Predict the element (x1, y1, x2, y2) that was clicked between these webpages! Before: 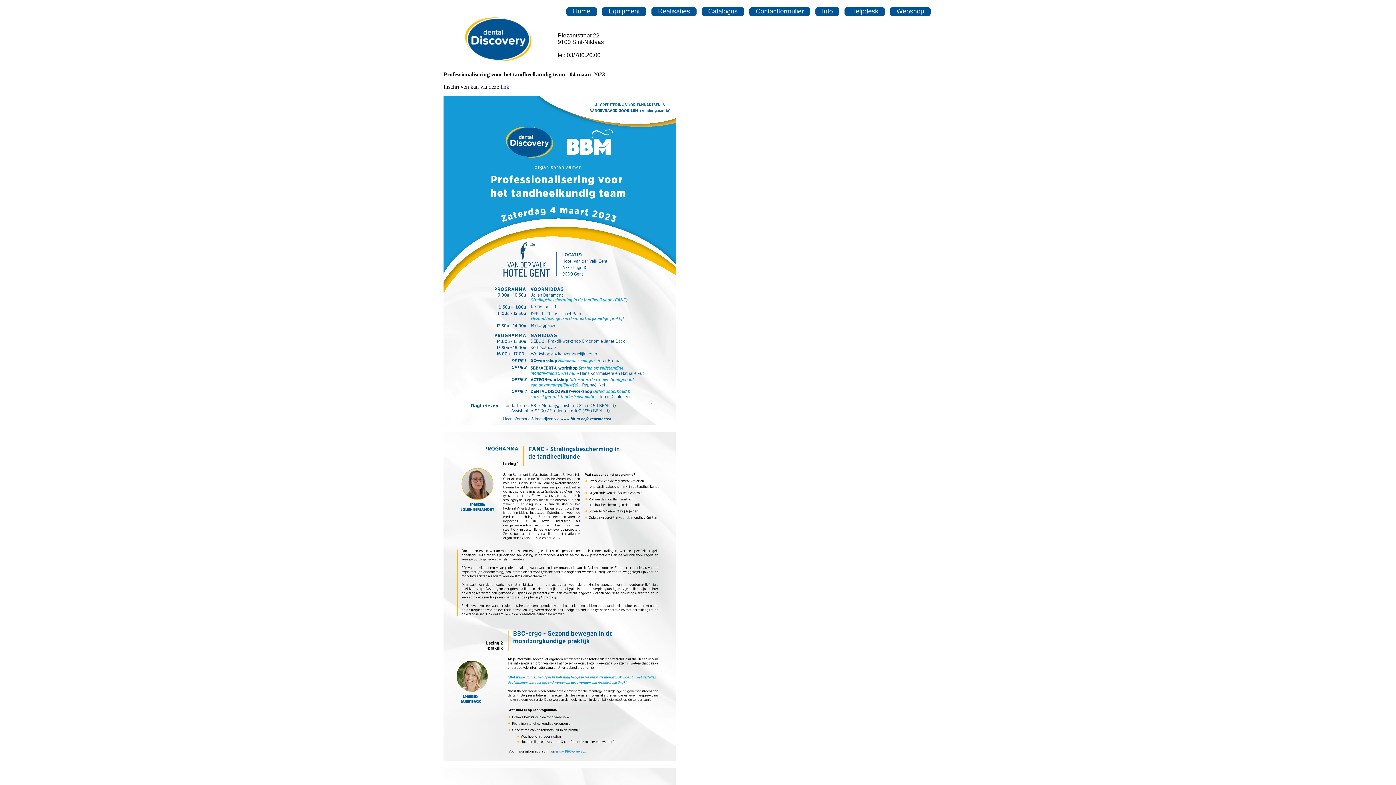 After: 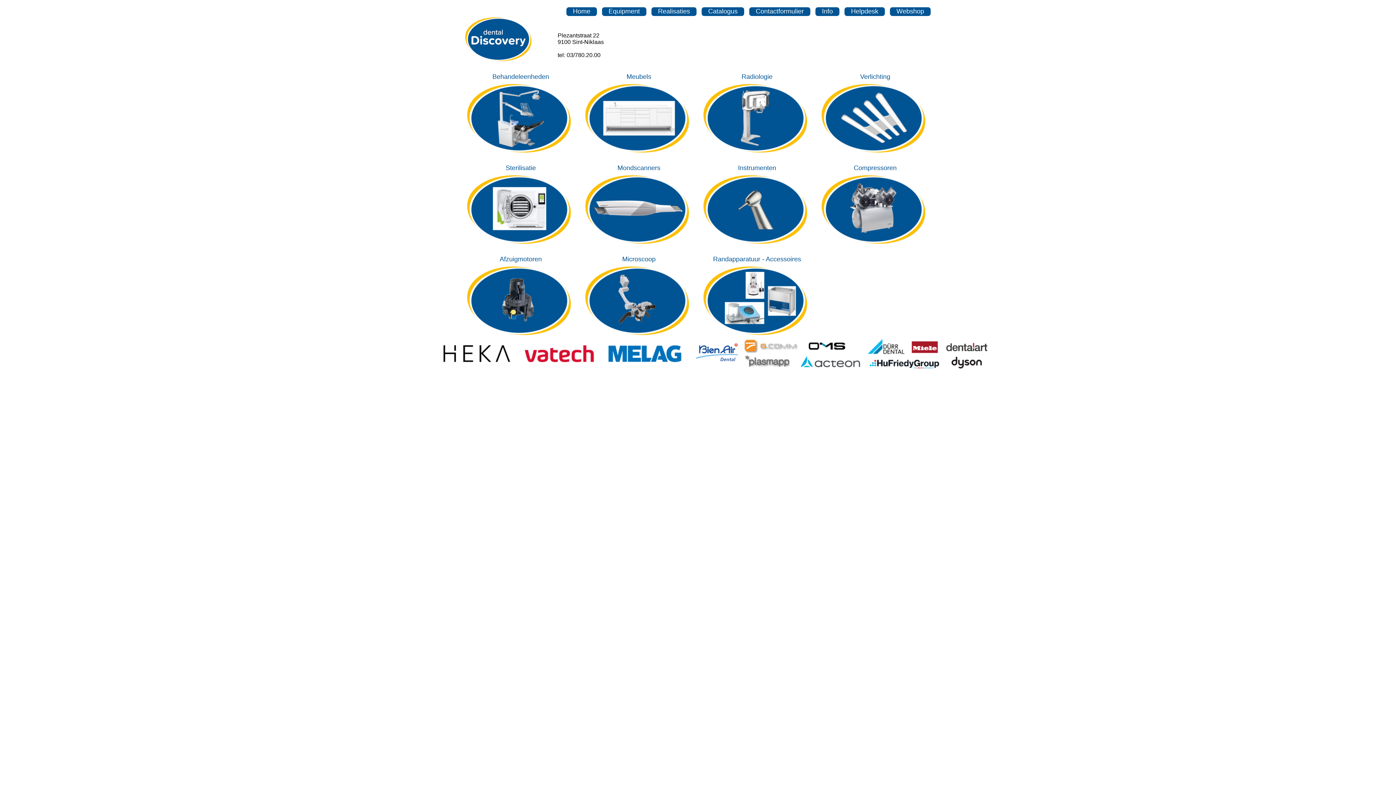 Action: label: Equipment bbox: (608, 7, 640, 14)